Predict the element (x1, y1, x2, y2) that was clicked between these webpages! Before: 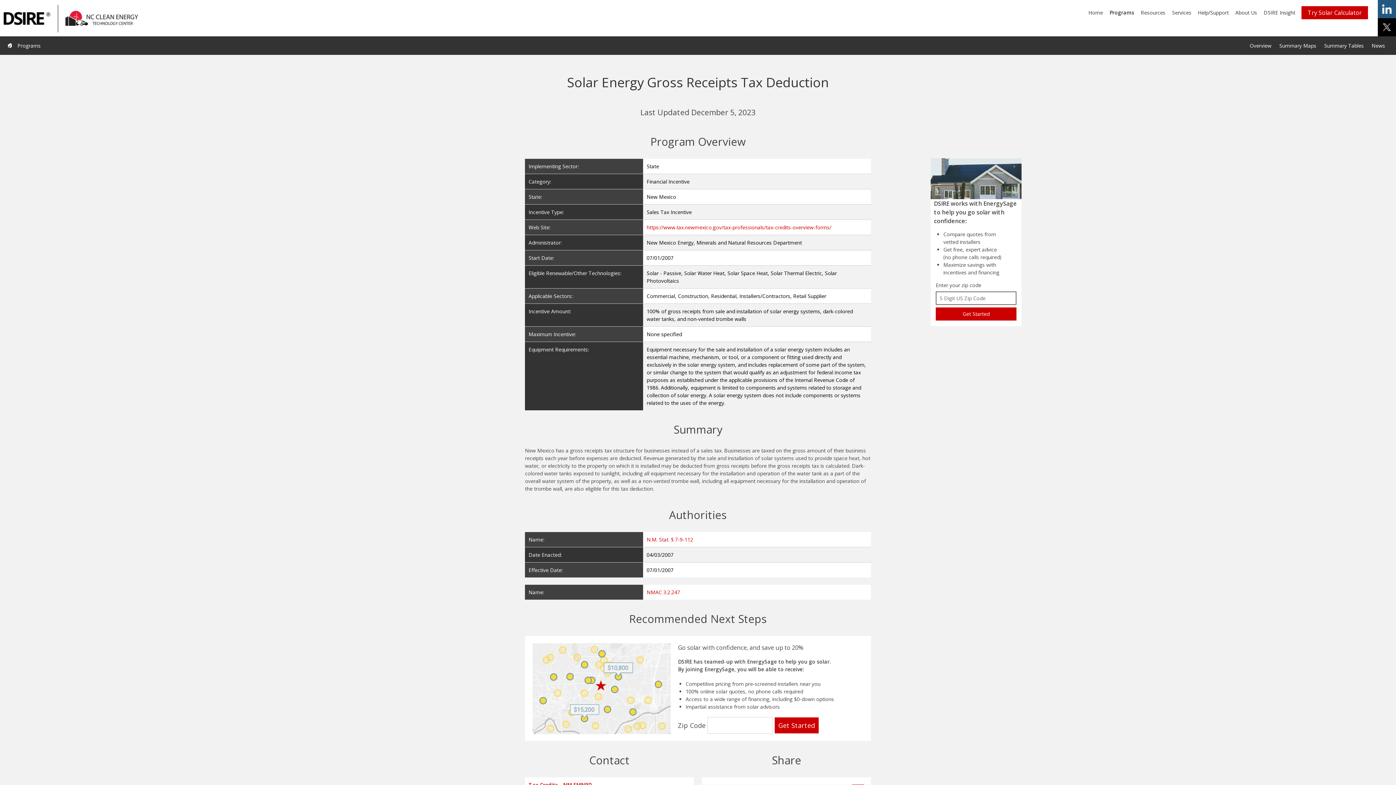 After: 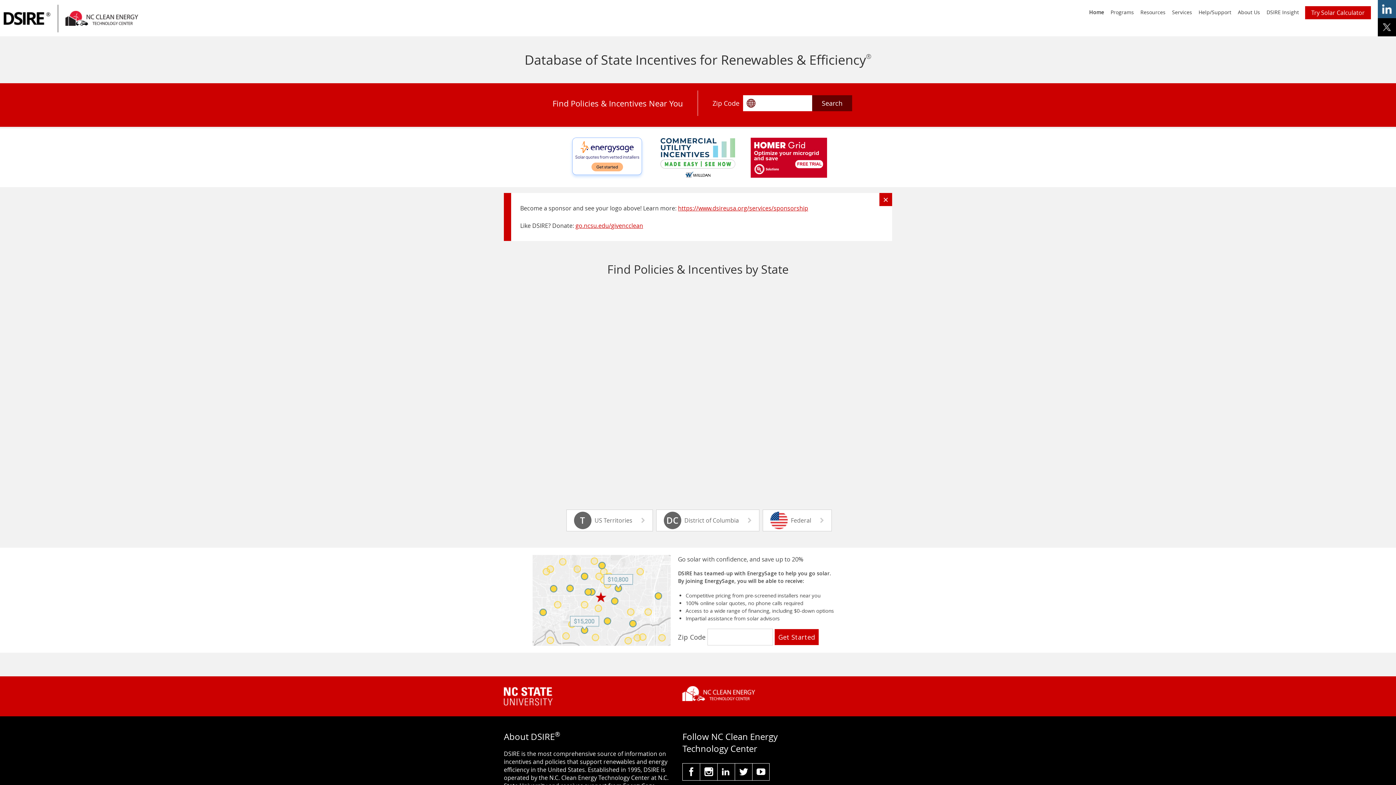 Action: bbox: (3, 4, 58, 32)